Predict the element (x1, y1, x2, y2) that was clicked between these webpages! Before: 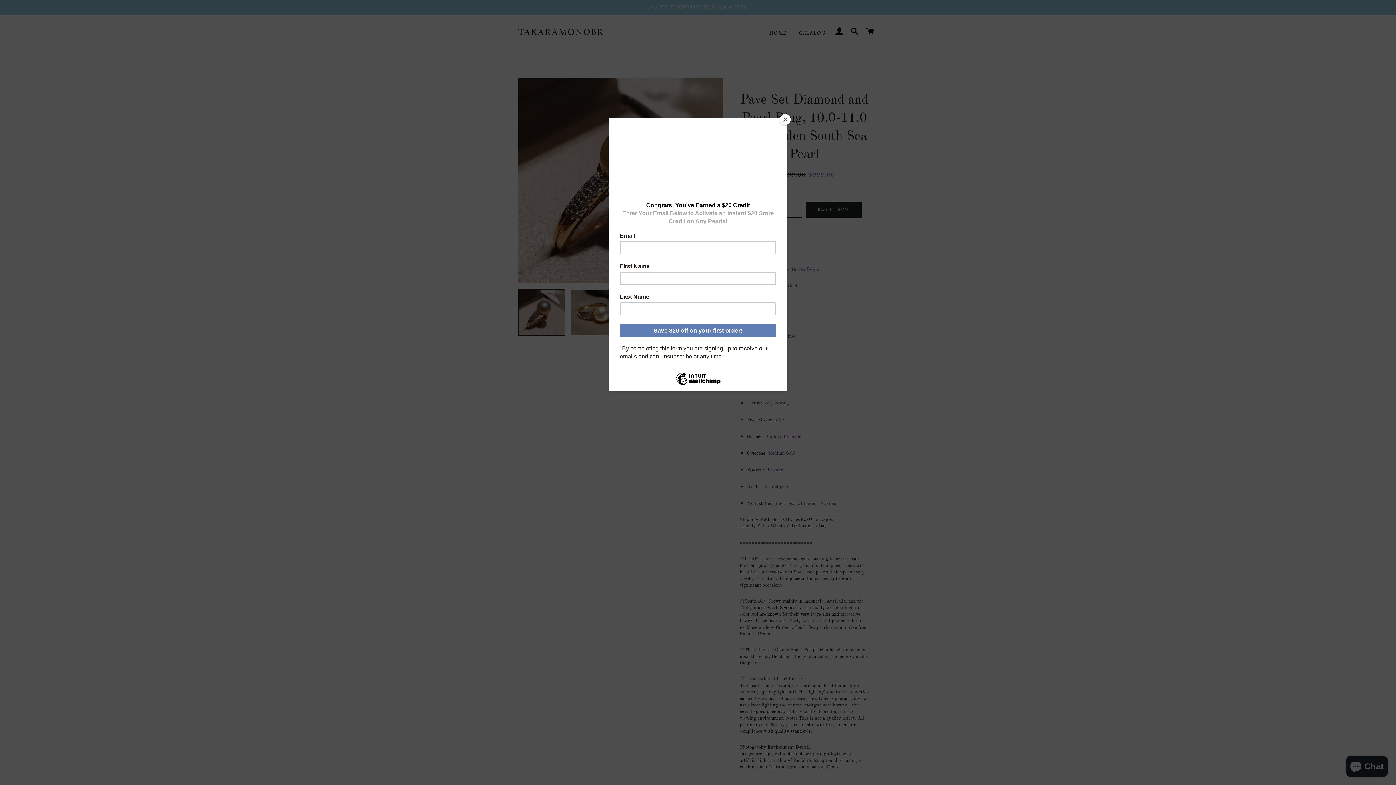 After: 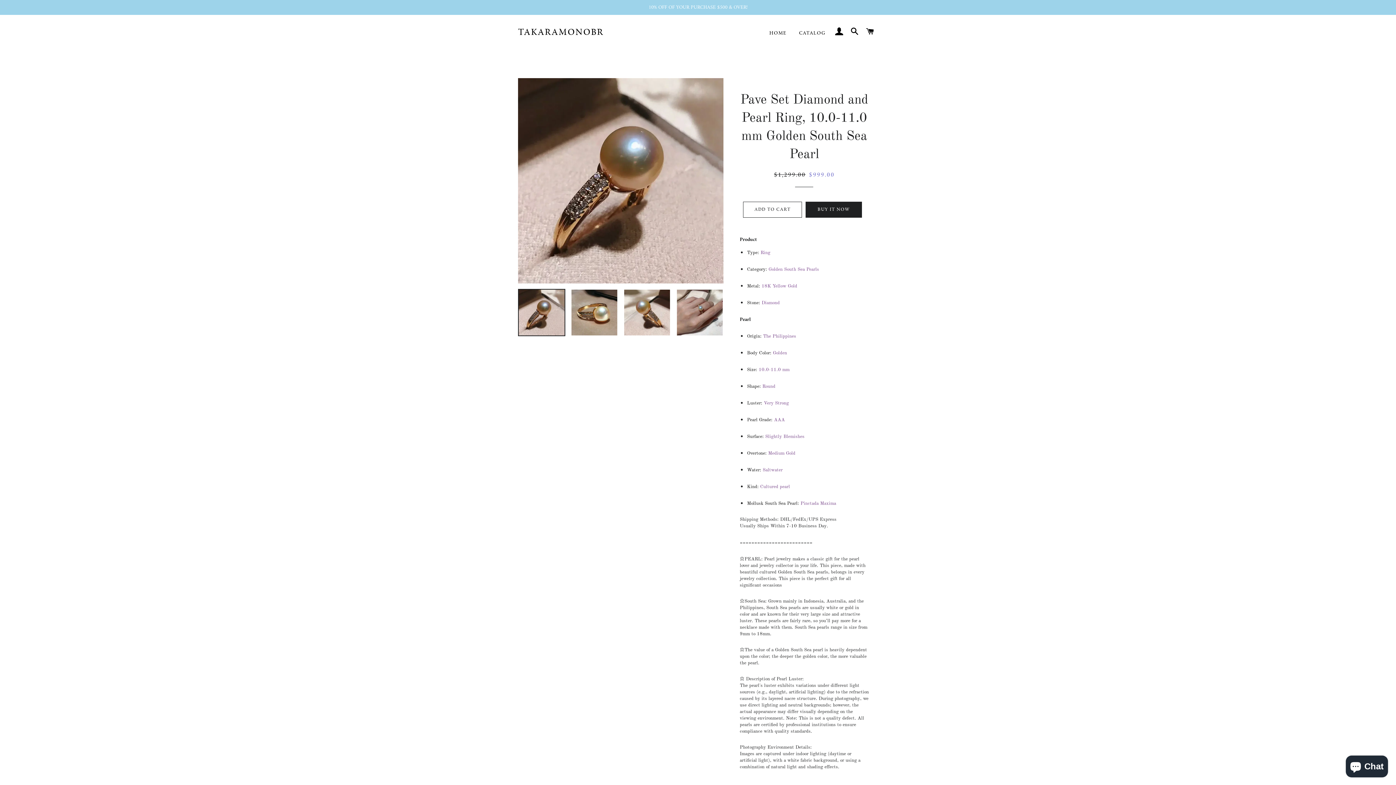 Action: bbox: (780, 114, 790, 125) label: Close